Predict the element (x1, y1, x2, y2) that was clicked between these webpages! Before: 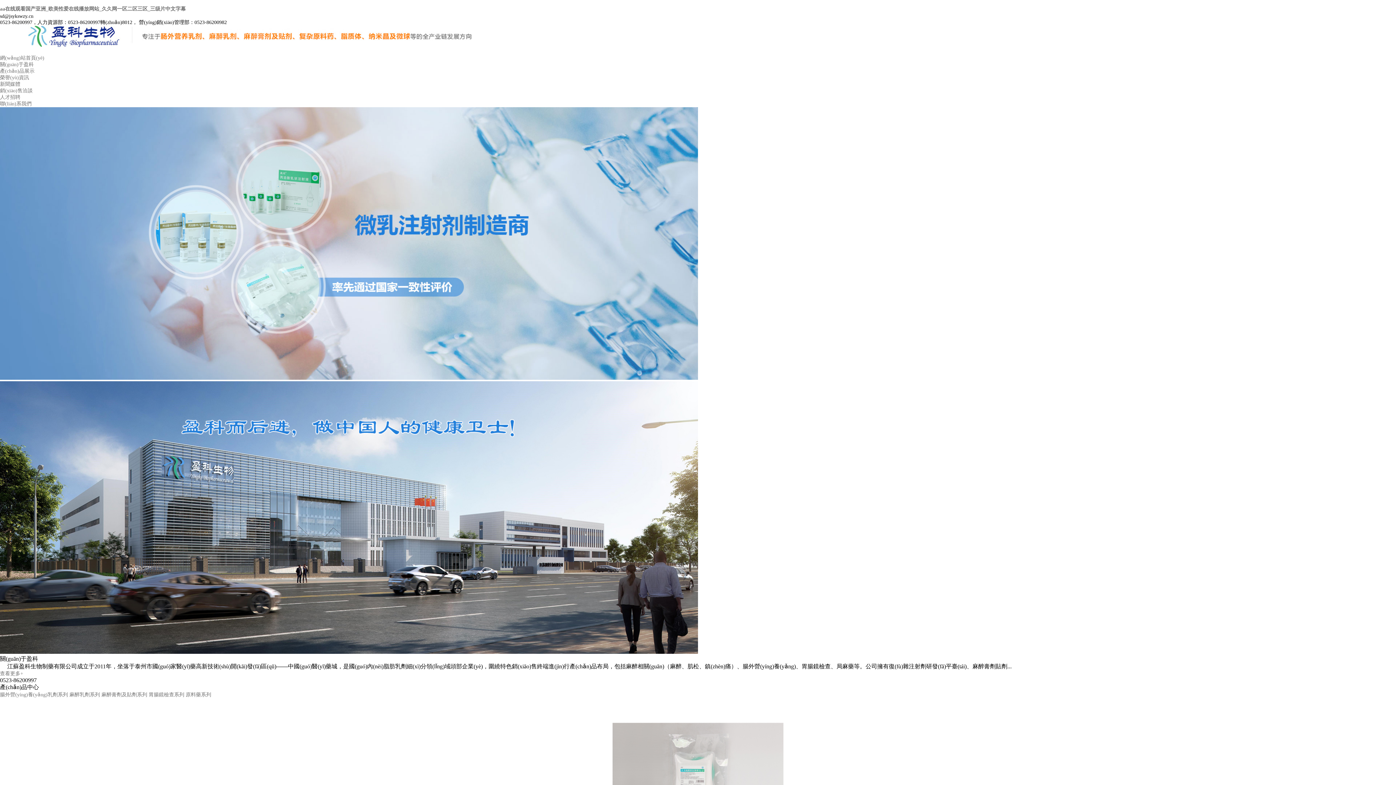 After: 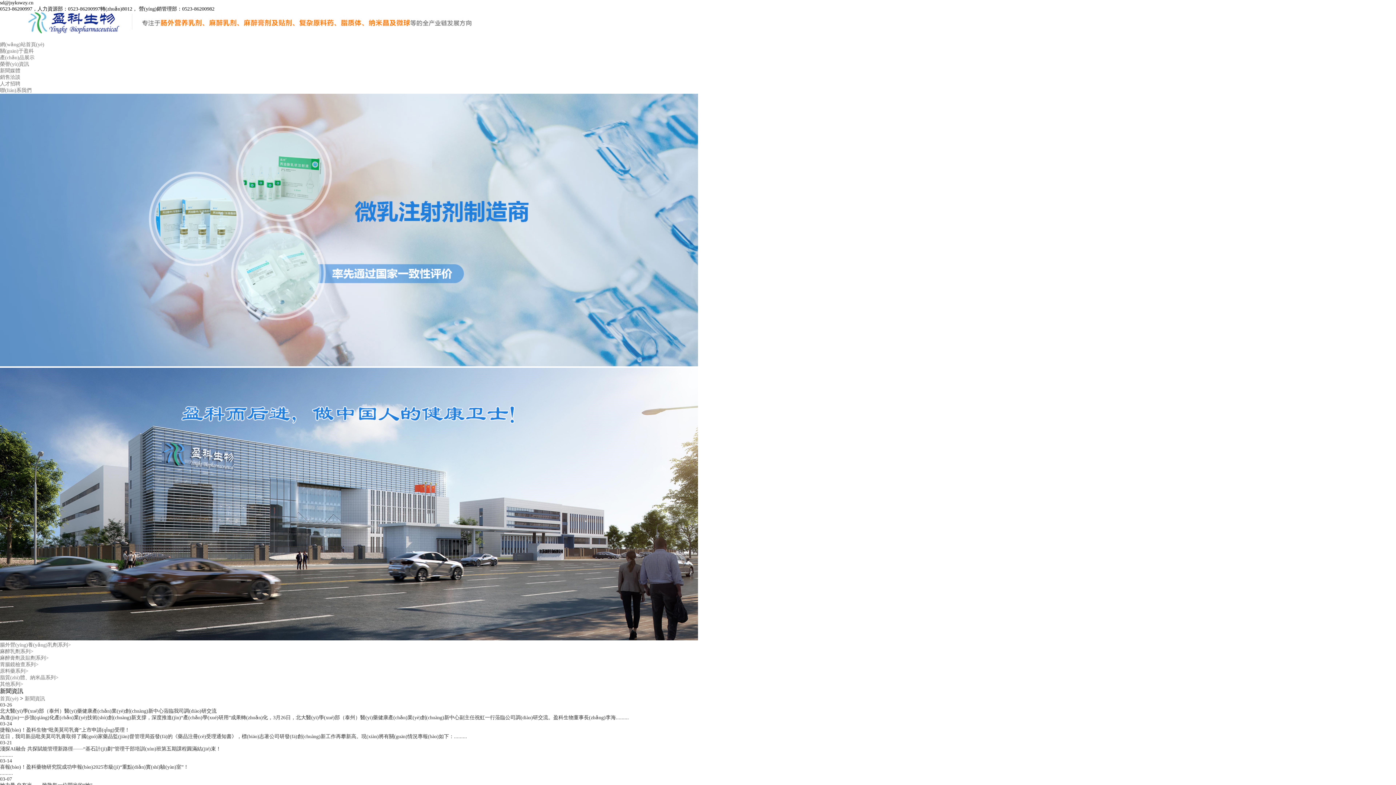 Action: label: 新聞媒體 bbox: (0, 81, 20, 86)